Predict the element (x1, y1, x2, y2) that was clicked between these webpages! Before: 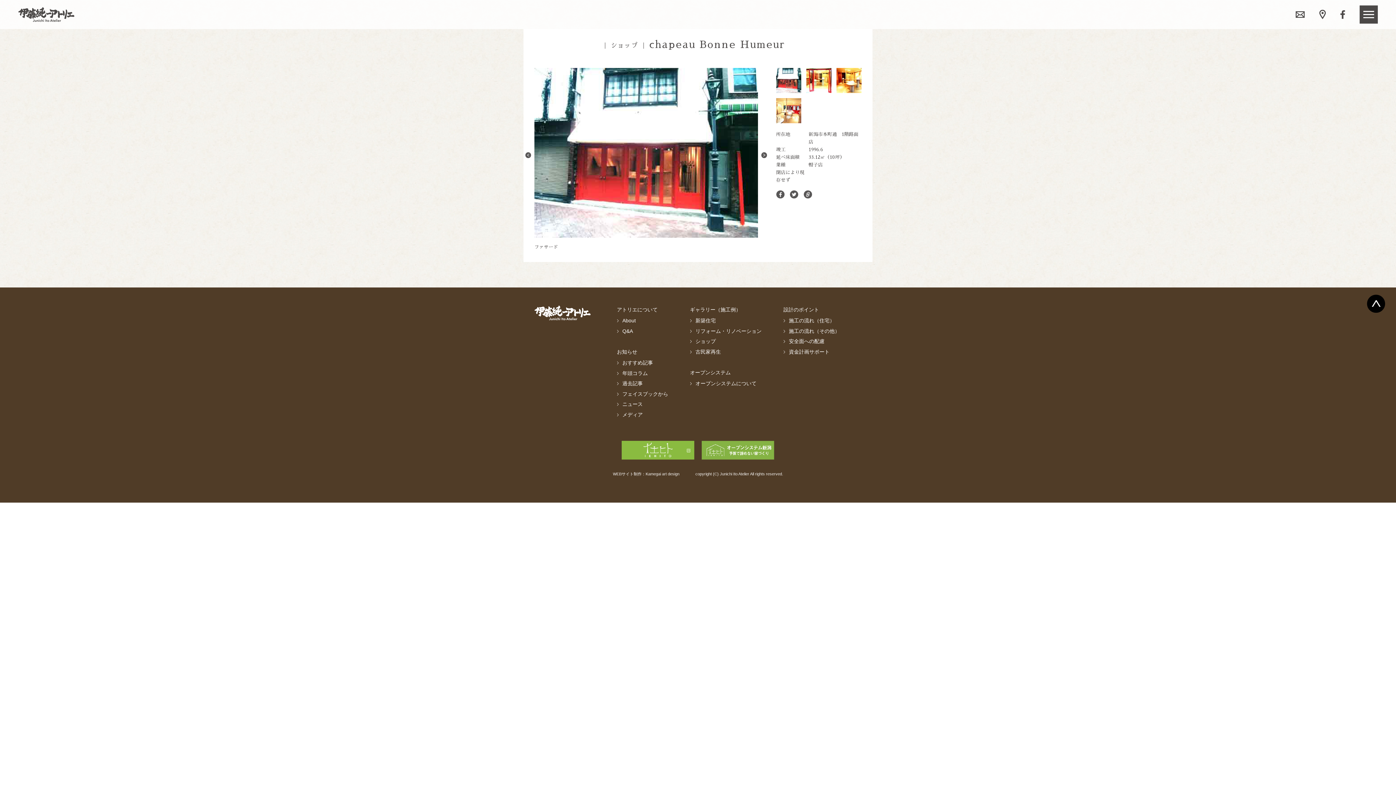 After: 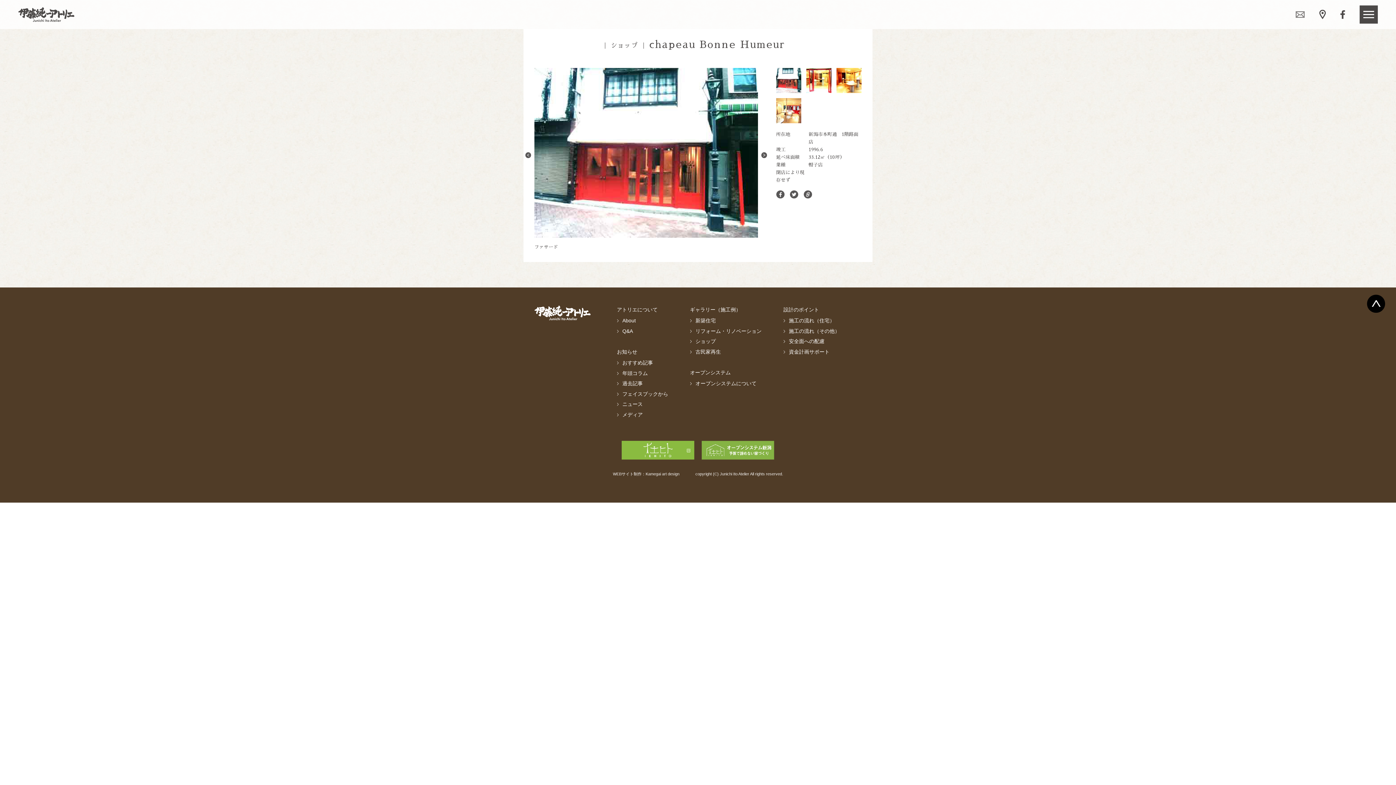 Action: bbox: (1296, 10, 1305, 17)